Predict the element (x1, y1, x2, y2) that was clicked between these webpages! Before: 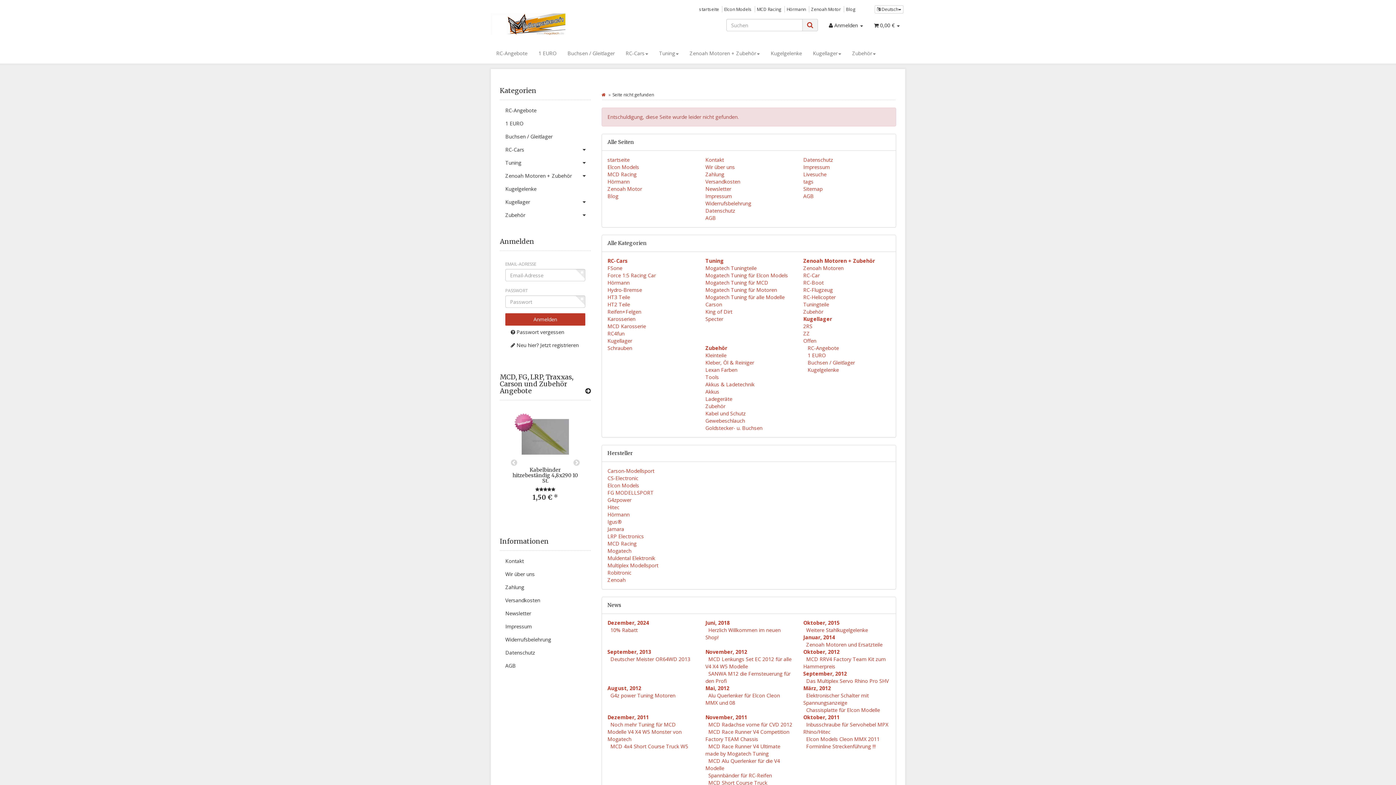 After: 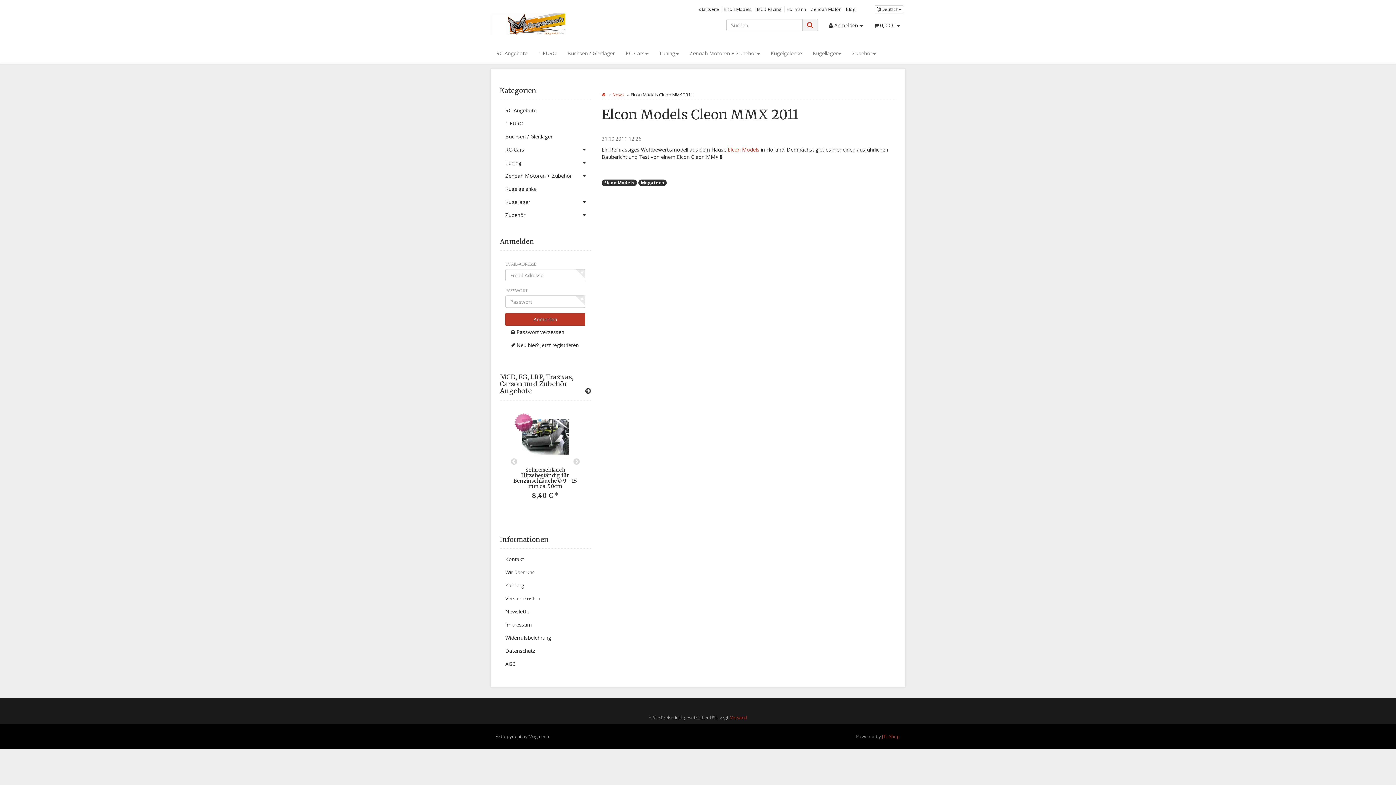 Action: bbox: (806, 736, 879, 743) label: Elcon Models Cleon MMX 2011